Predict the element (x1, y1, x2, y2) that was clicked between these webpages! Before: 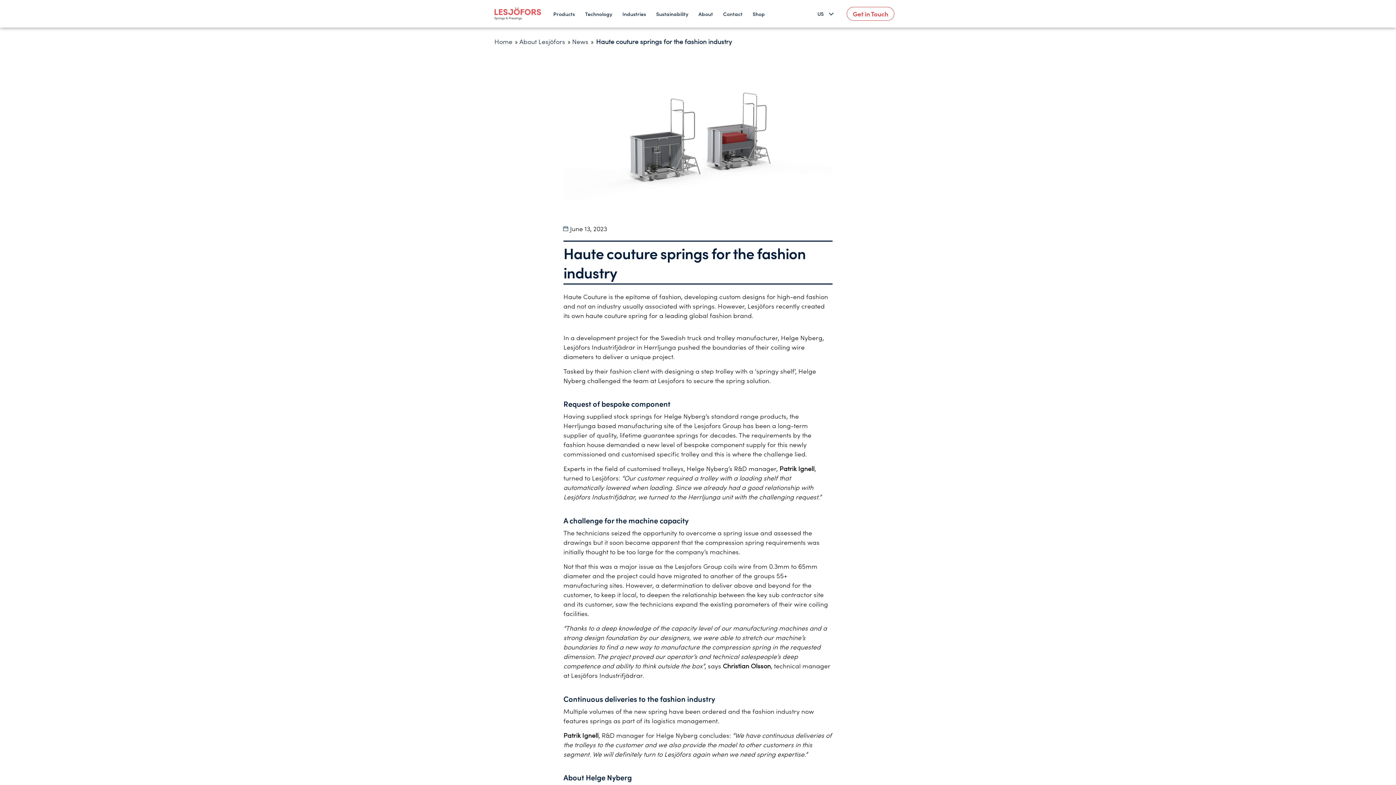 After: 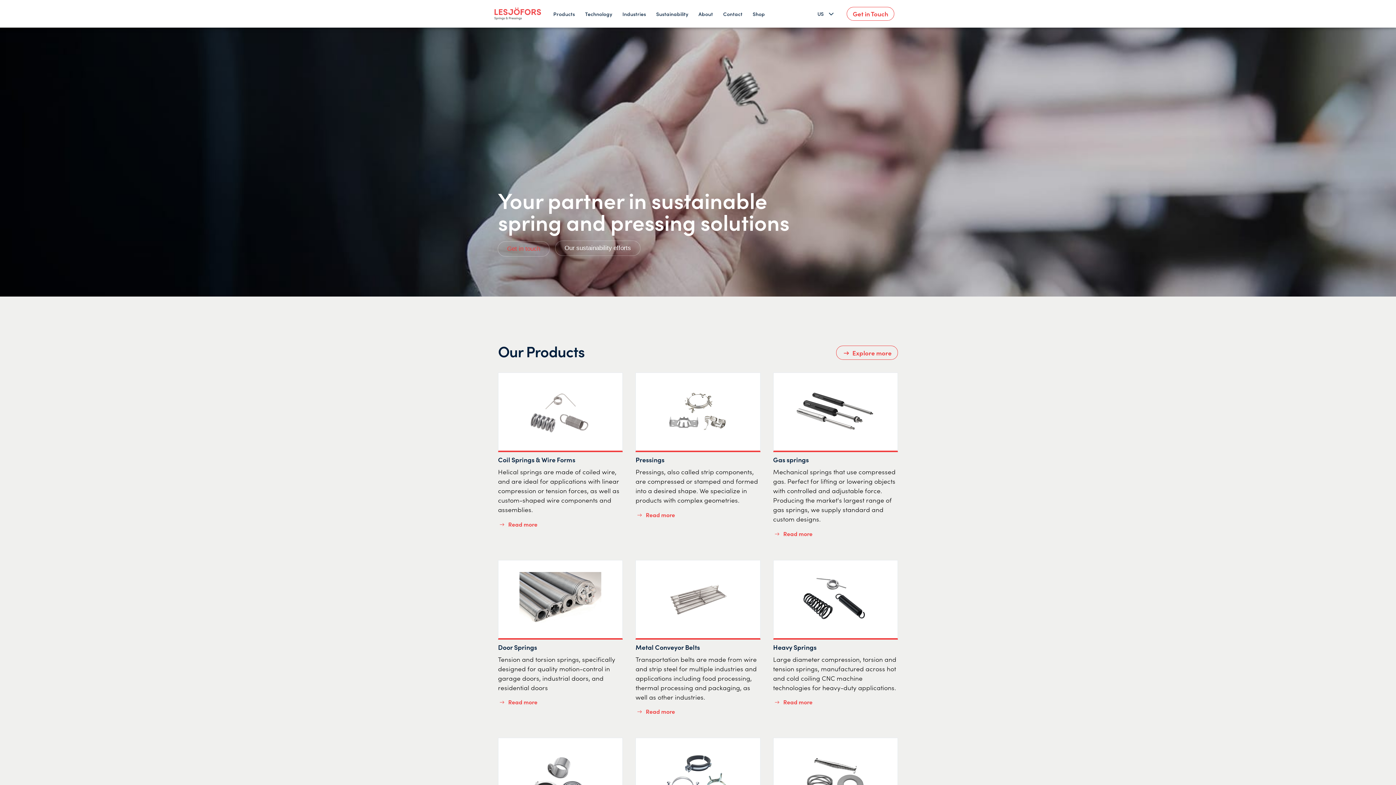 Action: label: Home bbox: (494, 37, 513, 45)